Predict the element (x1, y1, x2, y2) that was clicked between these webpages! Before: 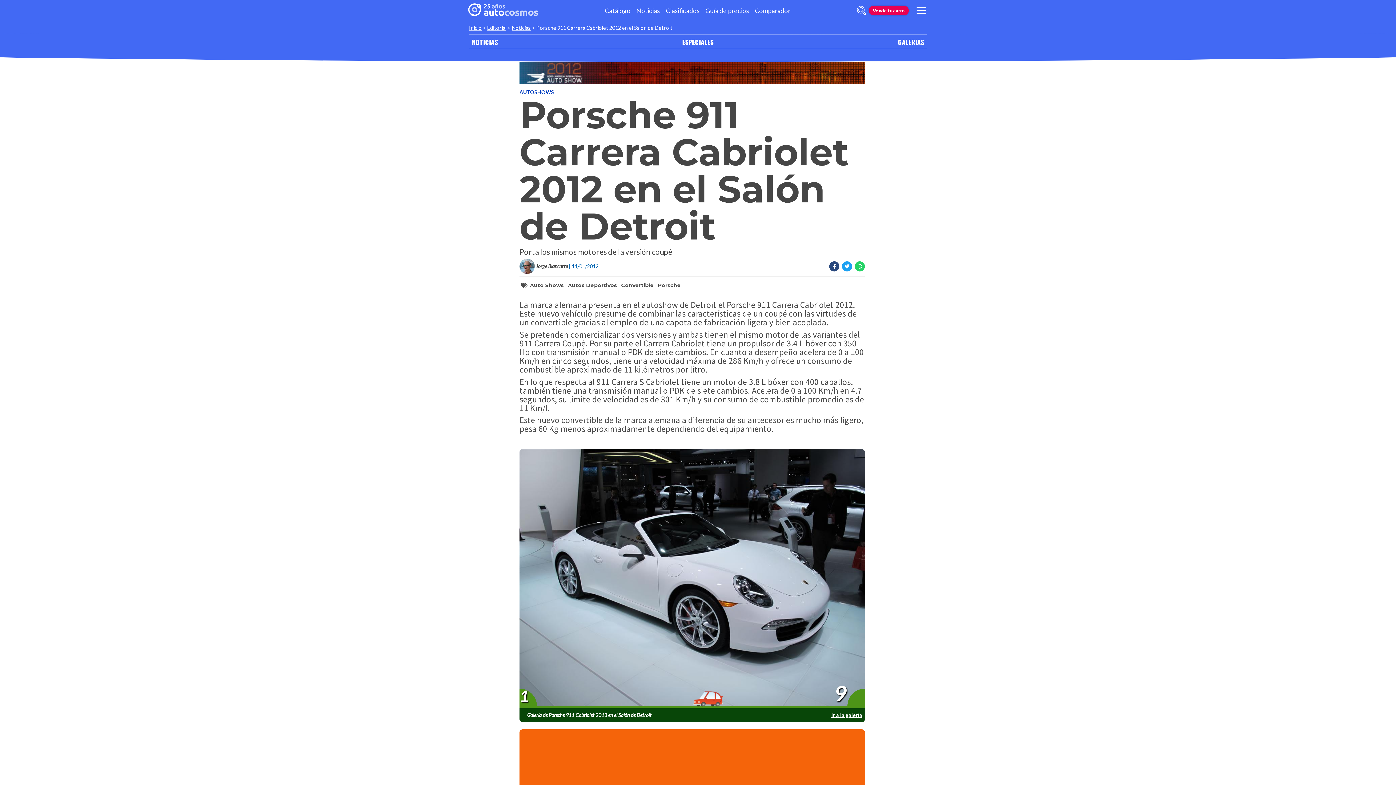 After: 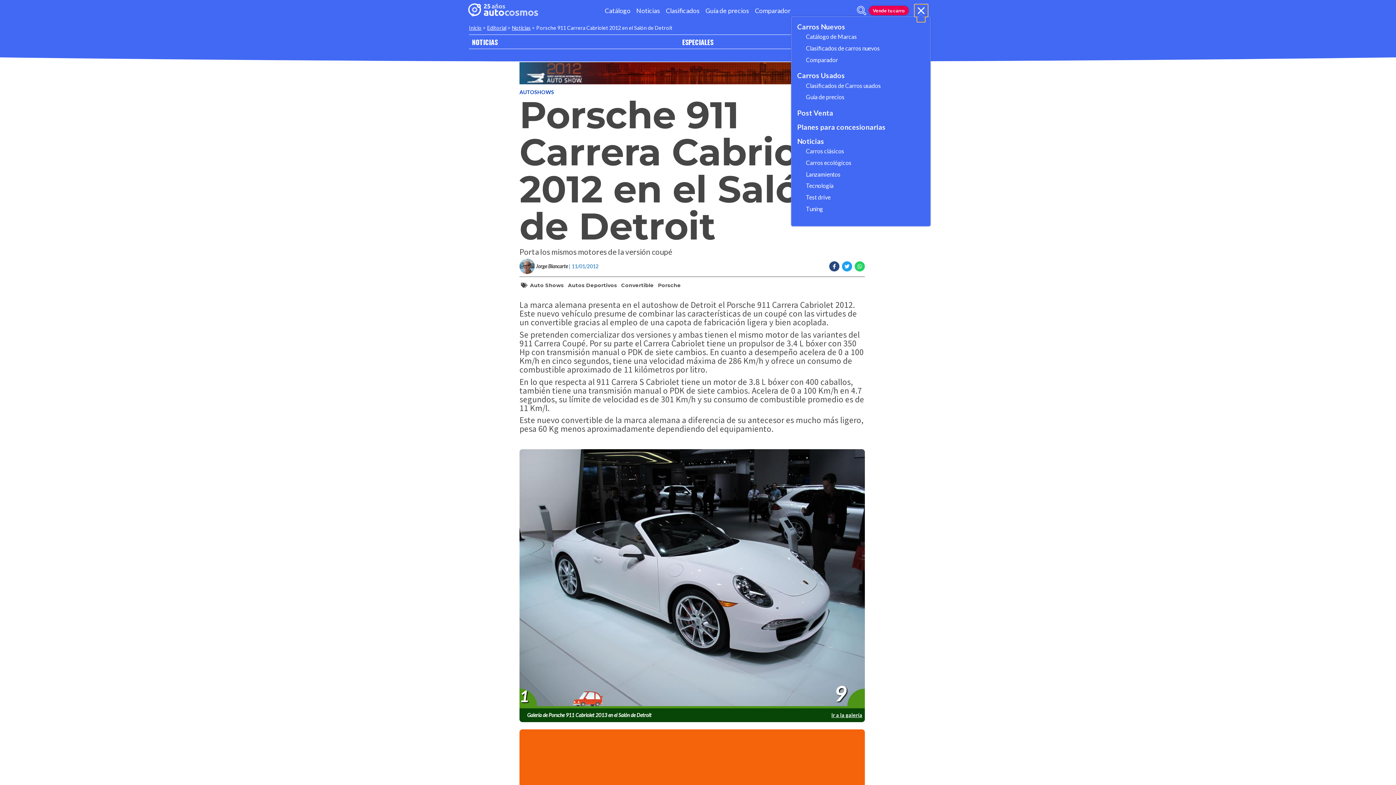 Action: label: menu bbox: (914, 4, 928, 16)